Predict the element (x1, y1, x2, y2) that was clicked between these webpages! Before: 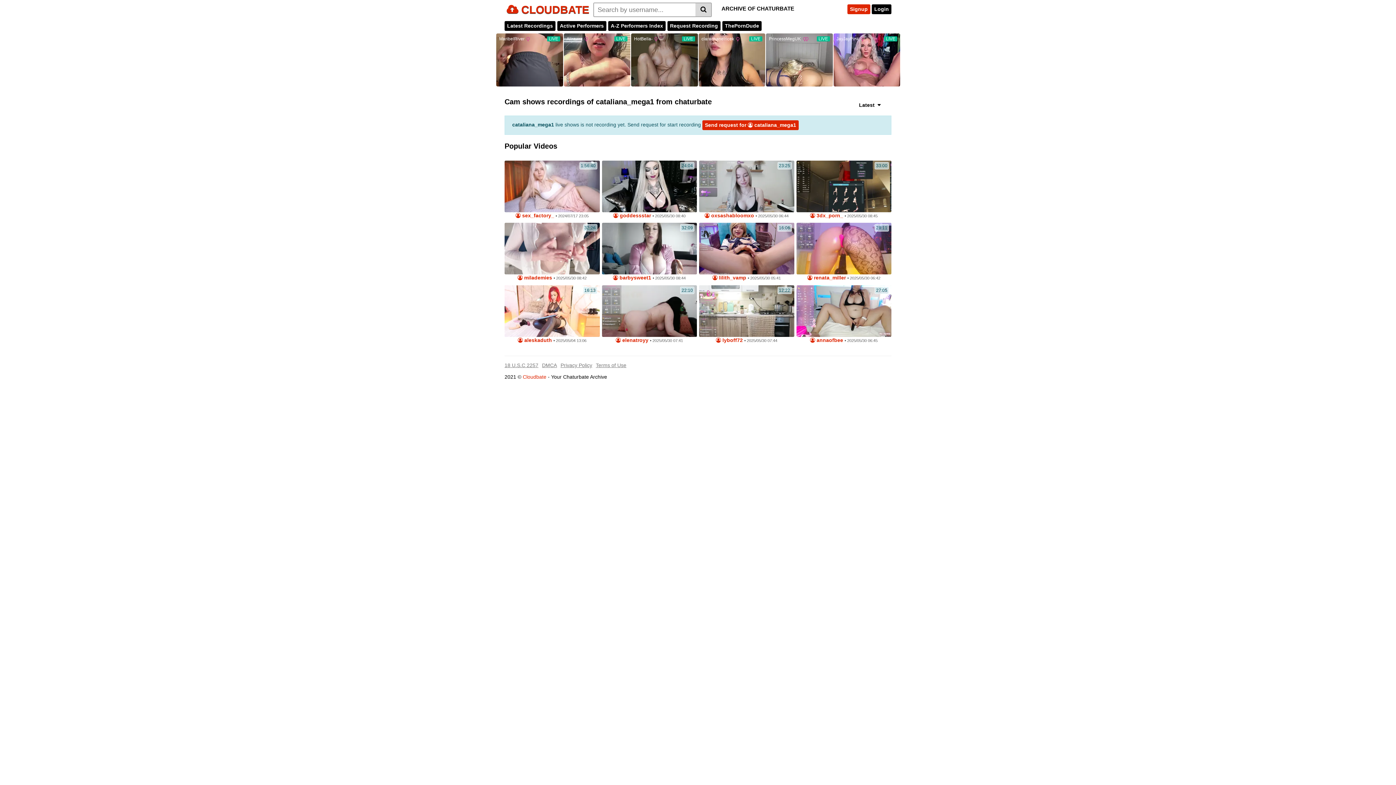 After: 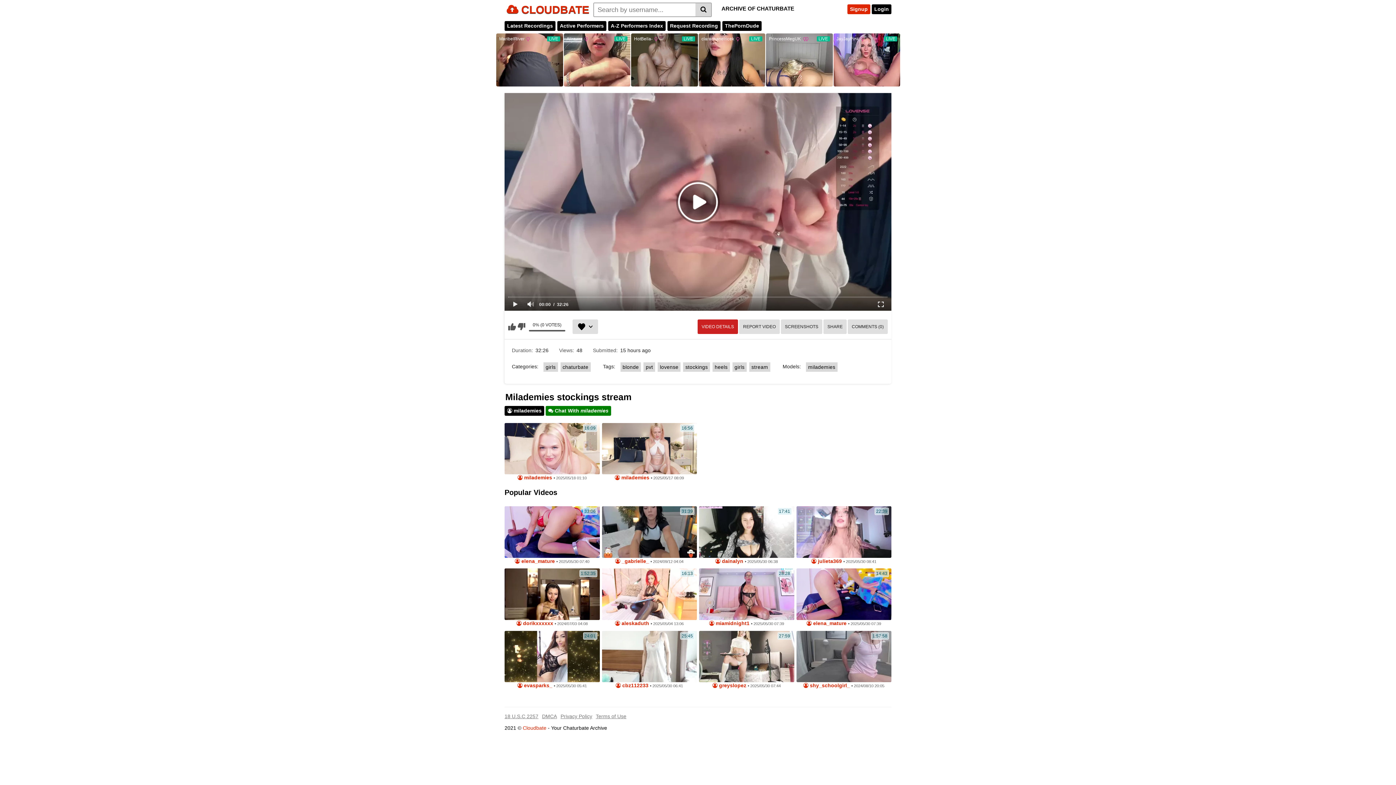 Action: bbox: (504, 223, 599, 274)